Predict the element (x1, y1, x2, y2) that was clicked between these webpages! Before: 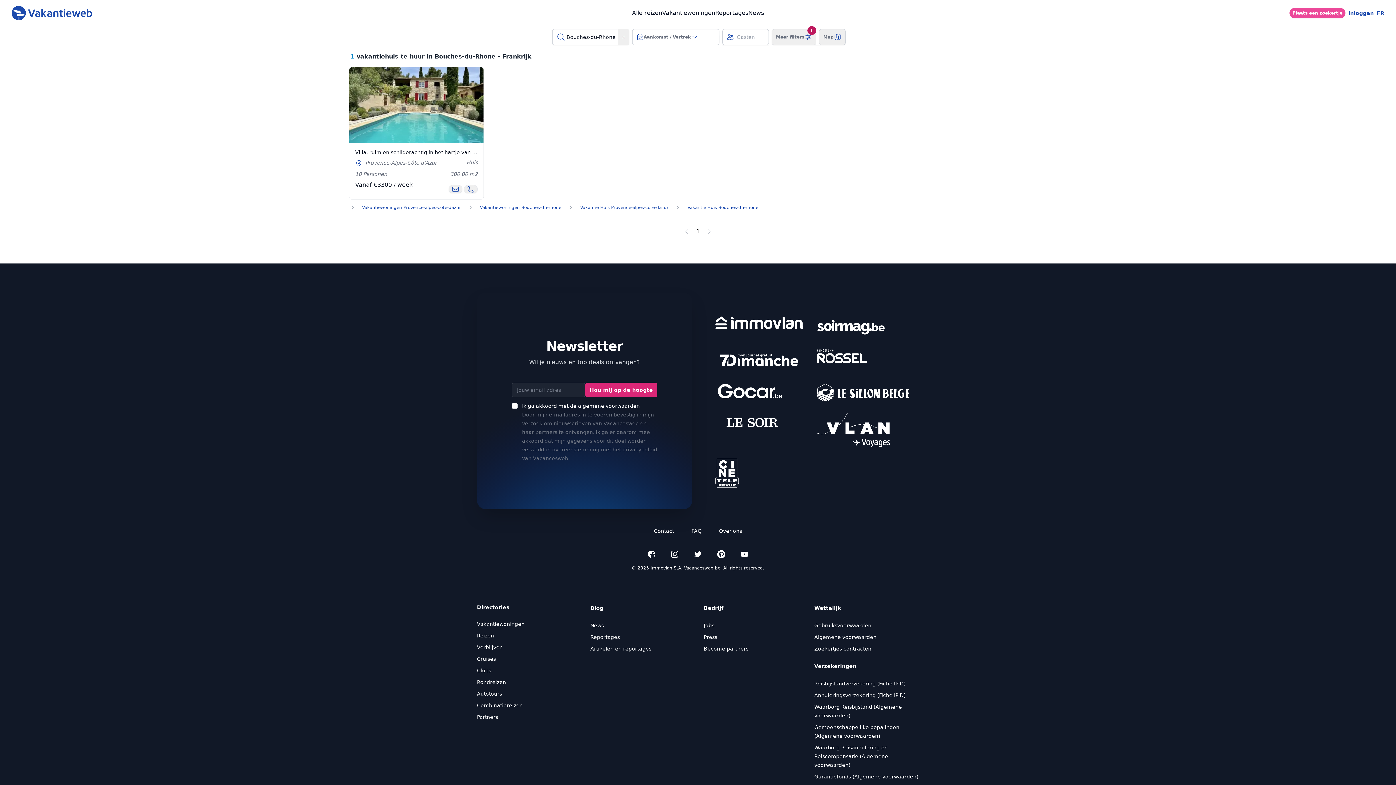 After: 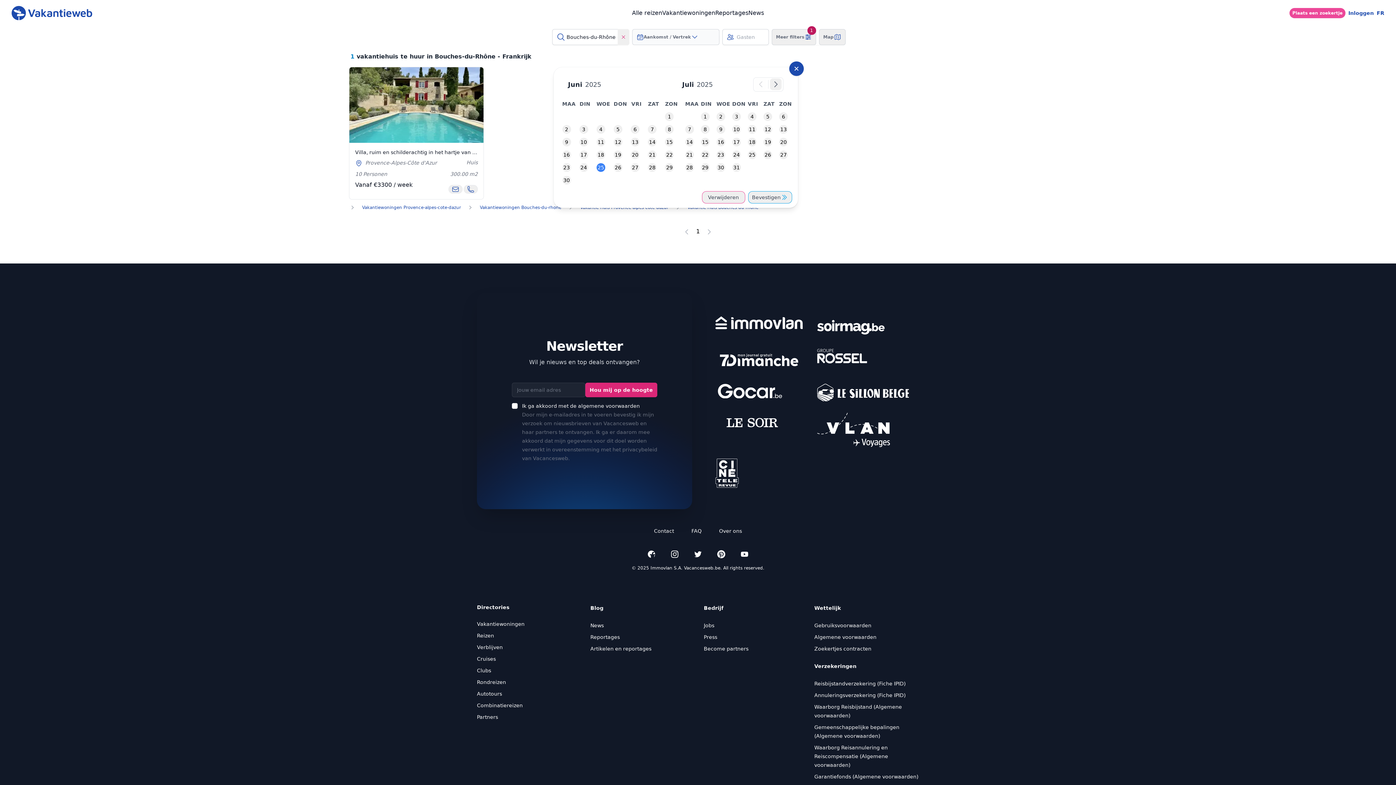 Action: bbox: (632, 29, 719, 45) label: Aankomst / Vertrek